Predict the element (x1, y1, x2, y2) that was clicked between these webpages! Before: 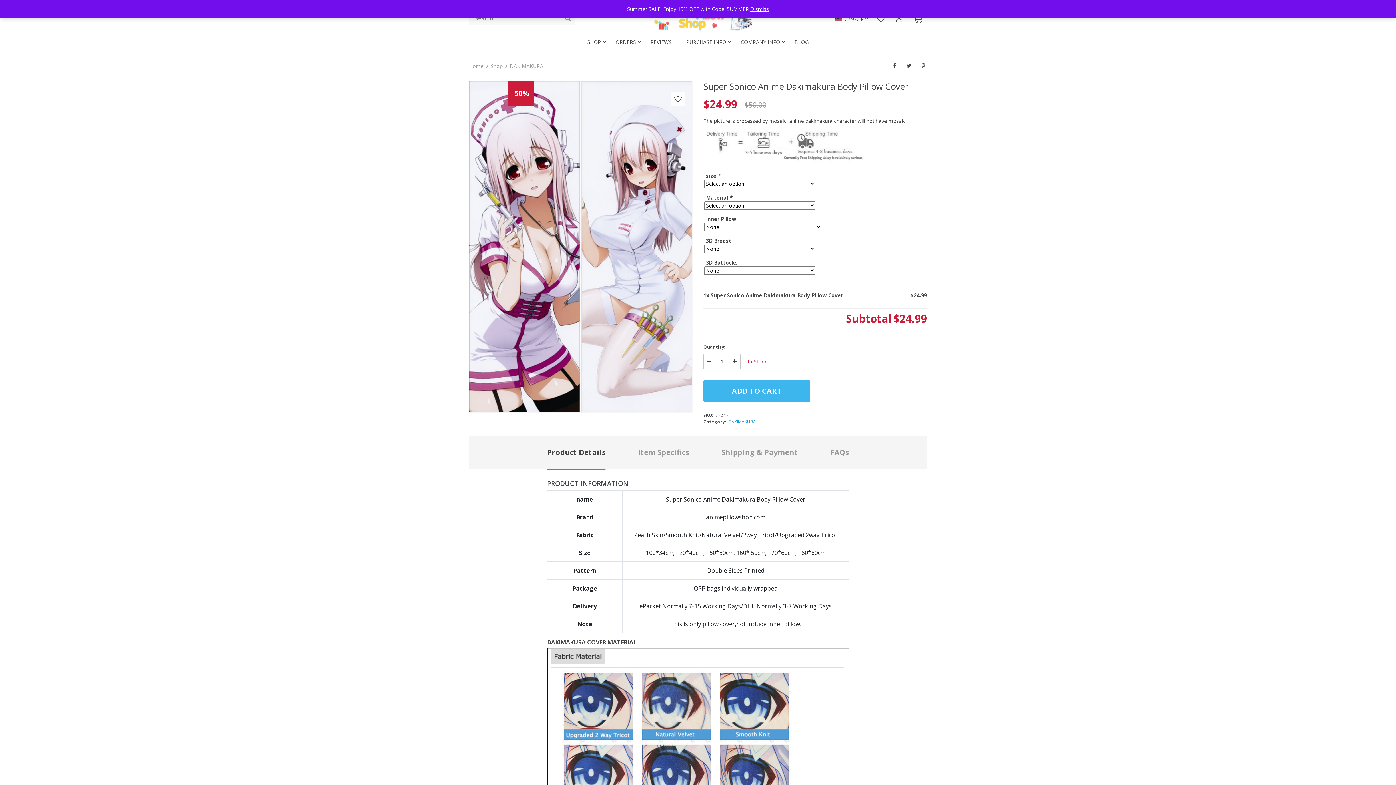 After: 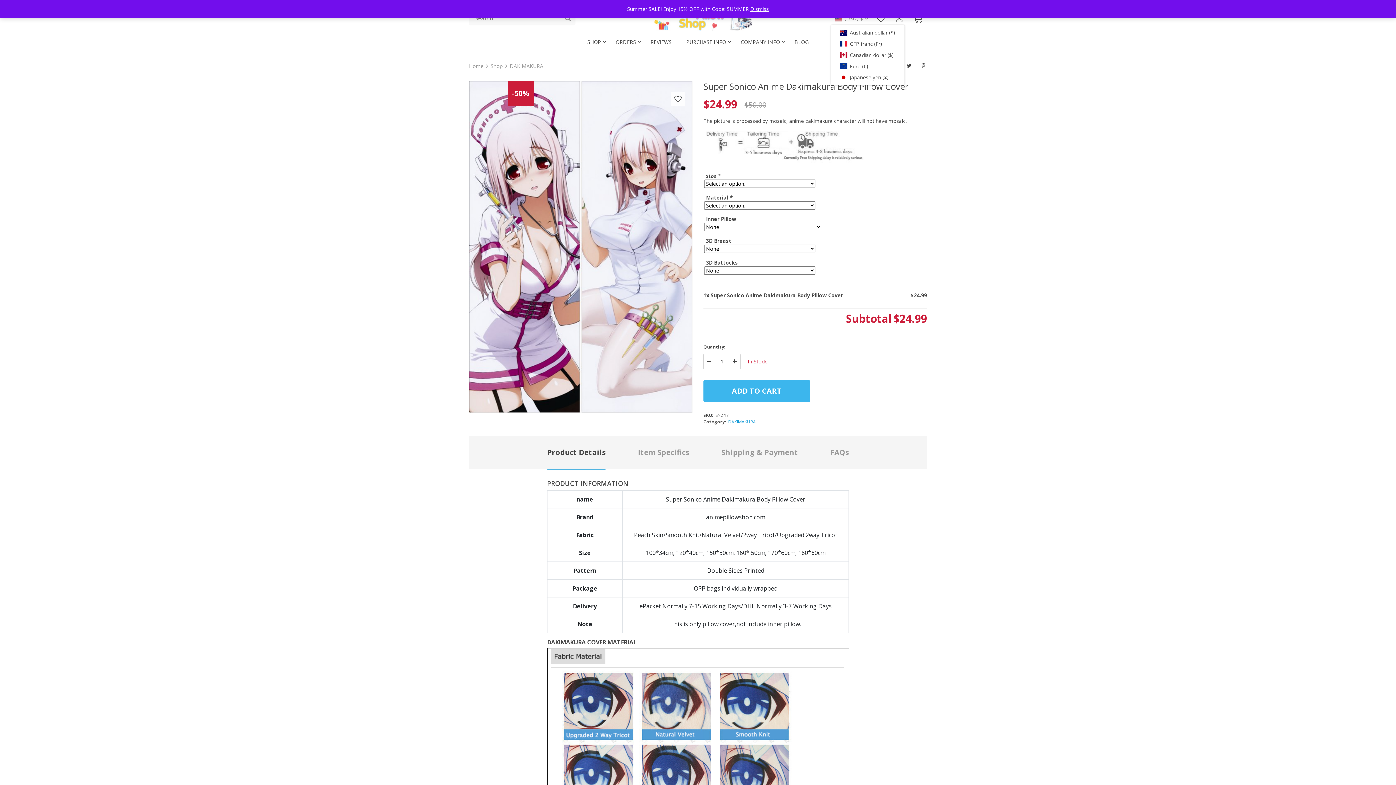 Action: bbox: (834, 14, 868, 21) label:  (USD) $ 